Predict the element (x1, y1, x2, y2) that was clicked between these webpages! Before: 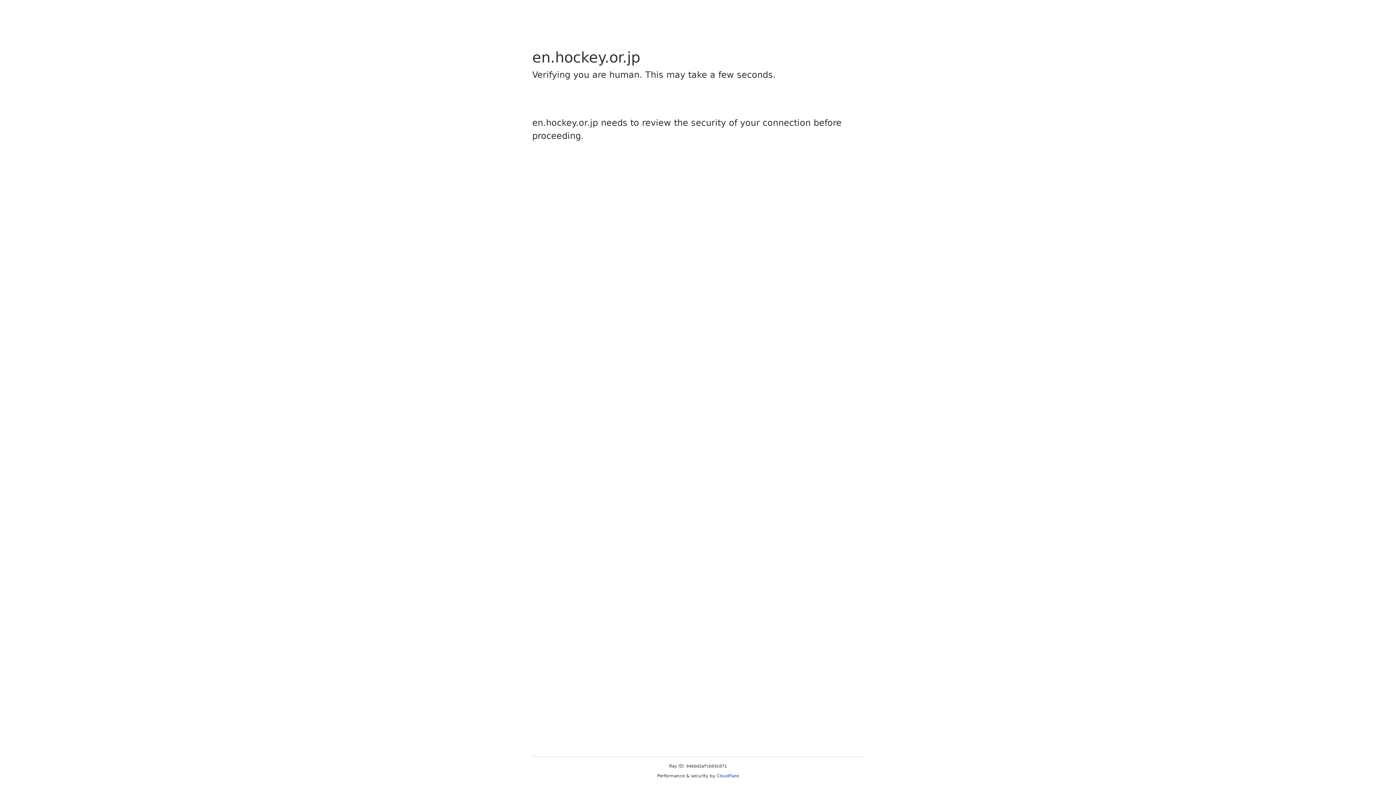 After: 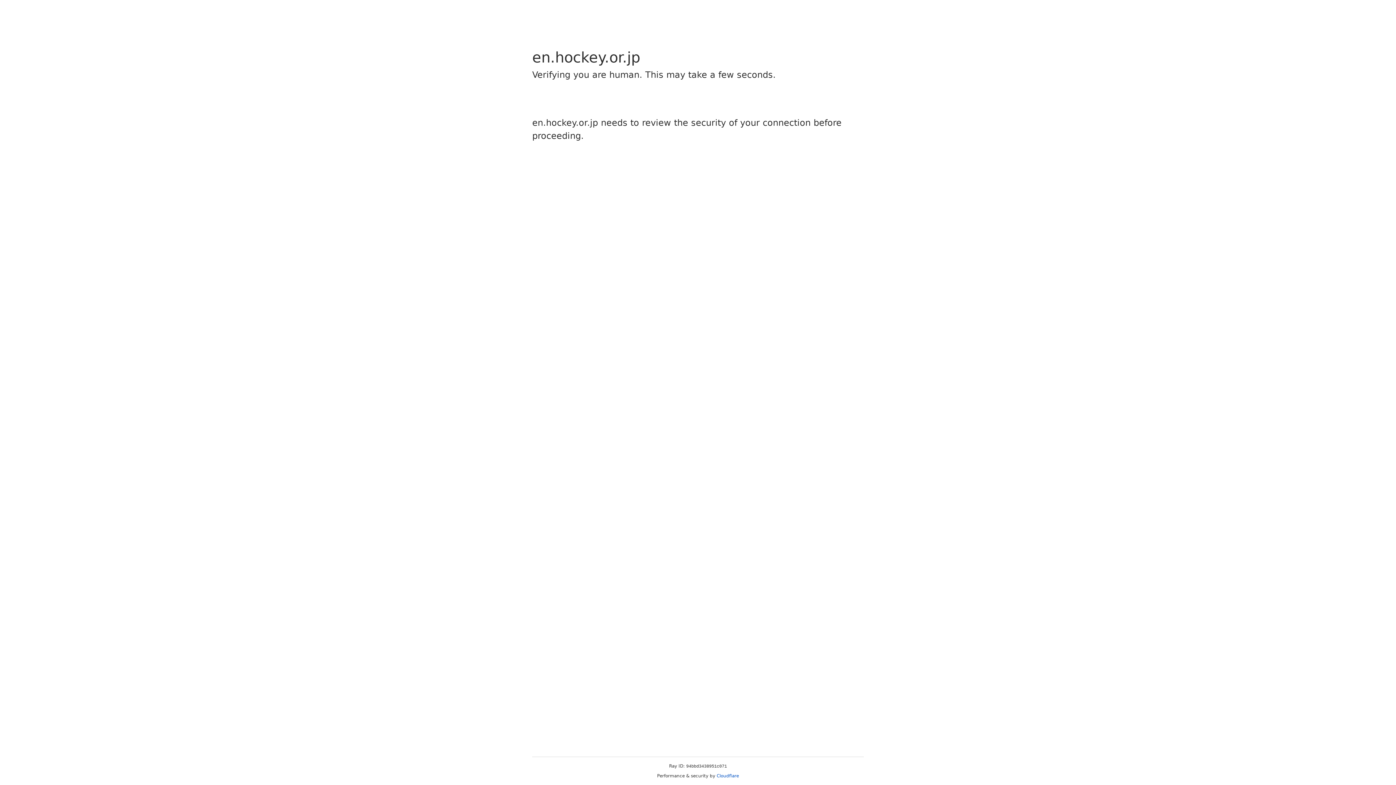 Action: bbox: (716, 773, 739, 778) label: Cloudflare